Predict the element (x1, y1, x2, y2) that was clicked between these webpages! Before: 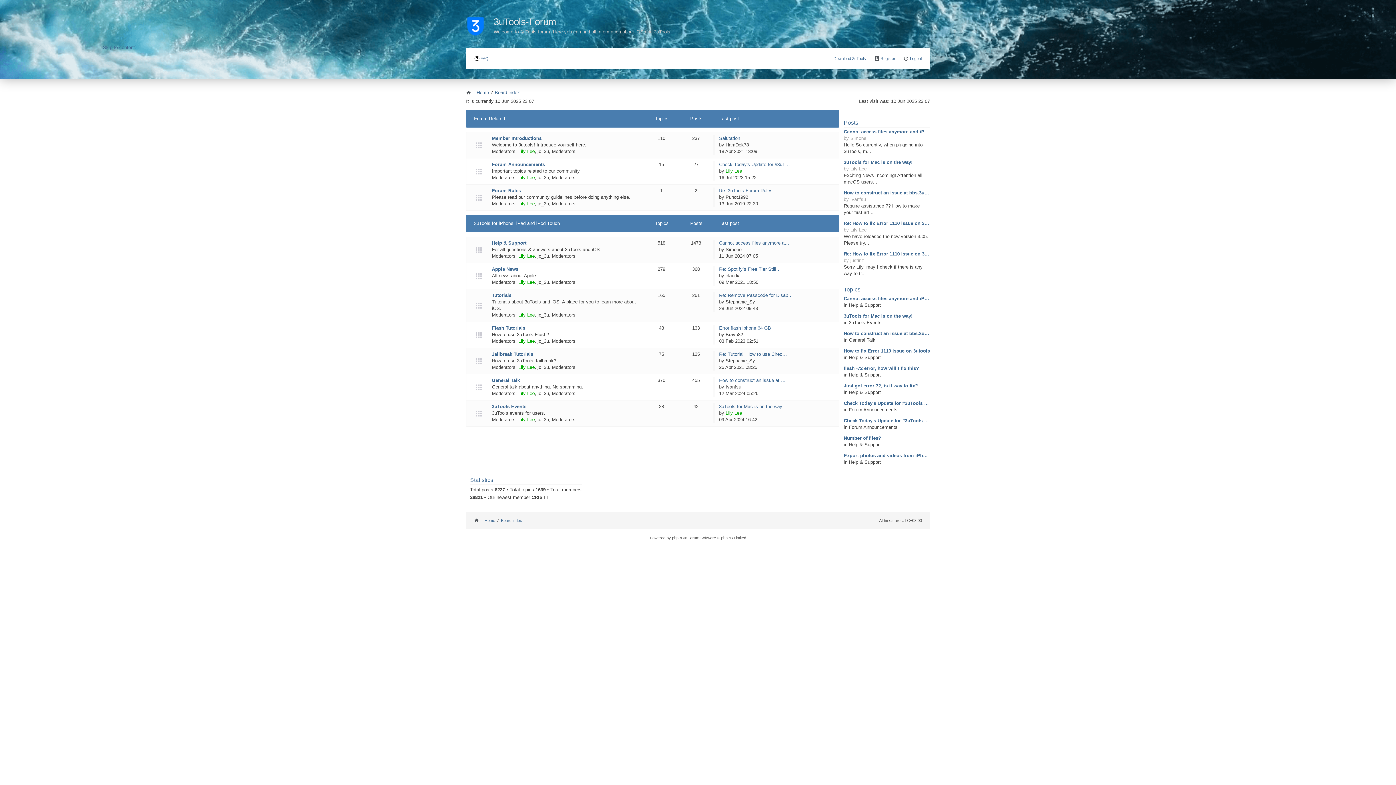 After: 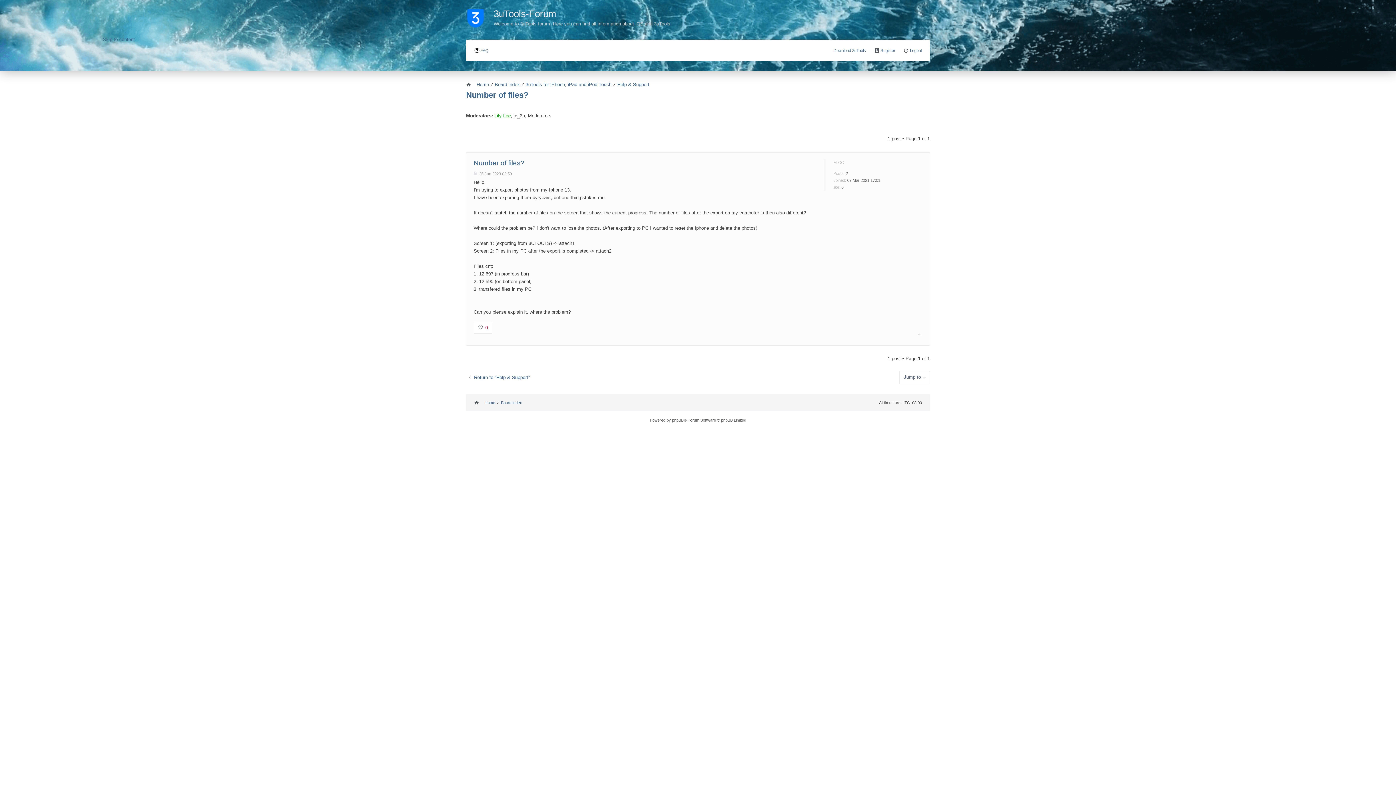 Action: label: Number of files? bbox: (844, 435, 930, 441)